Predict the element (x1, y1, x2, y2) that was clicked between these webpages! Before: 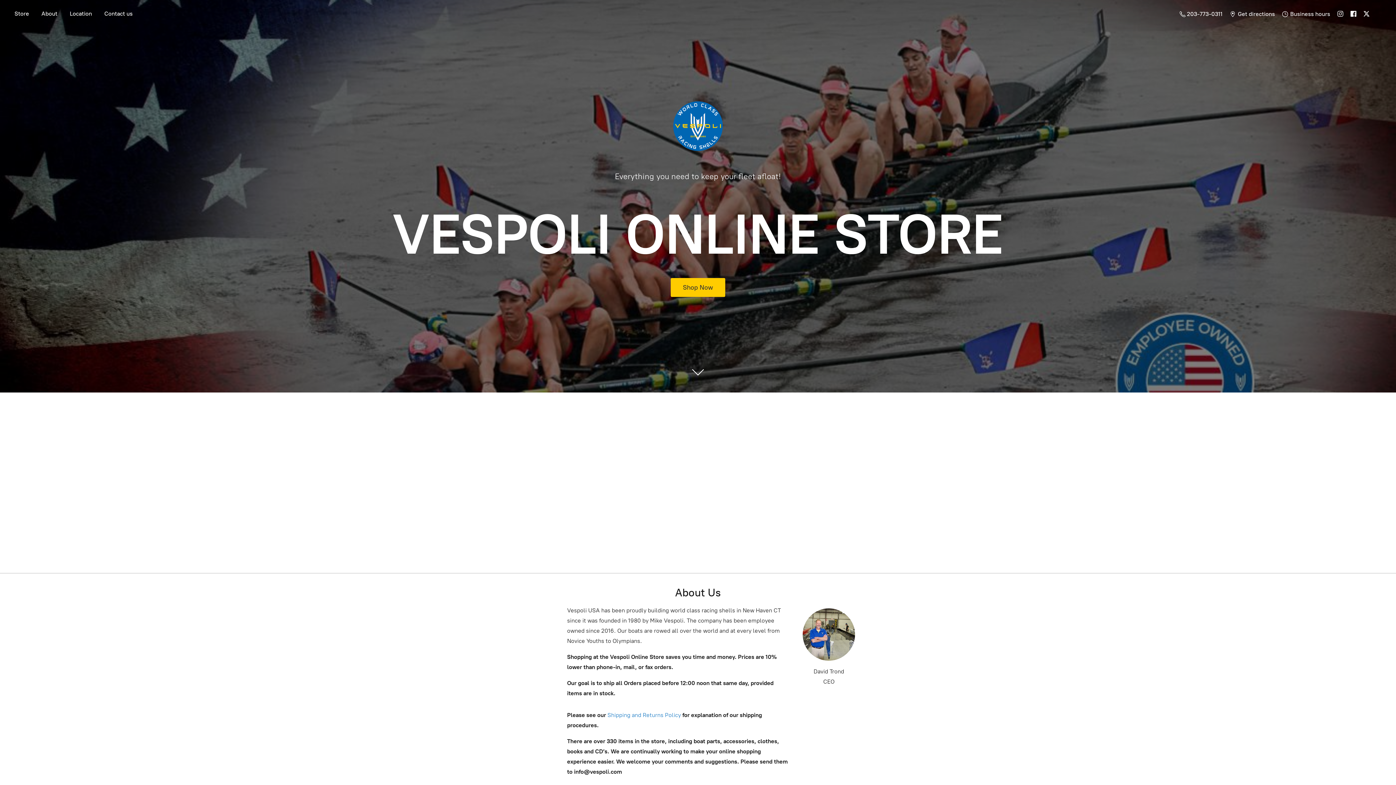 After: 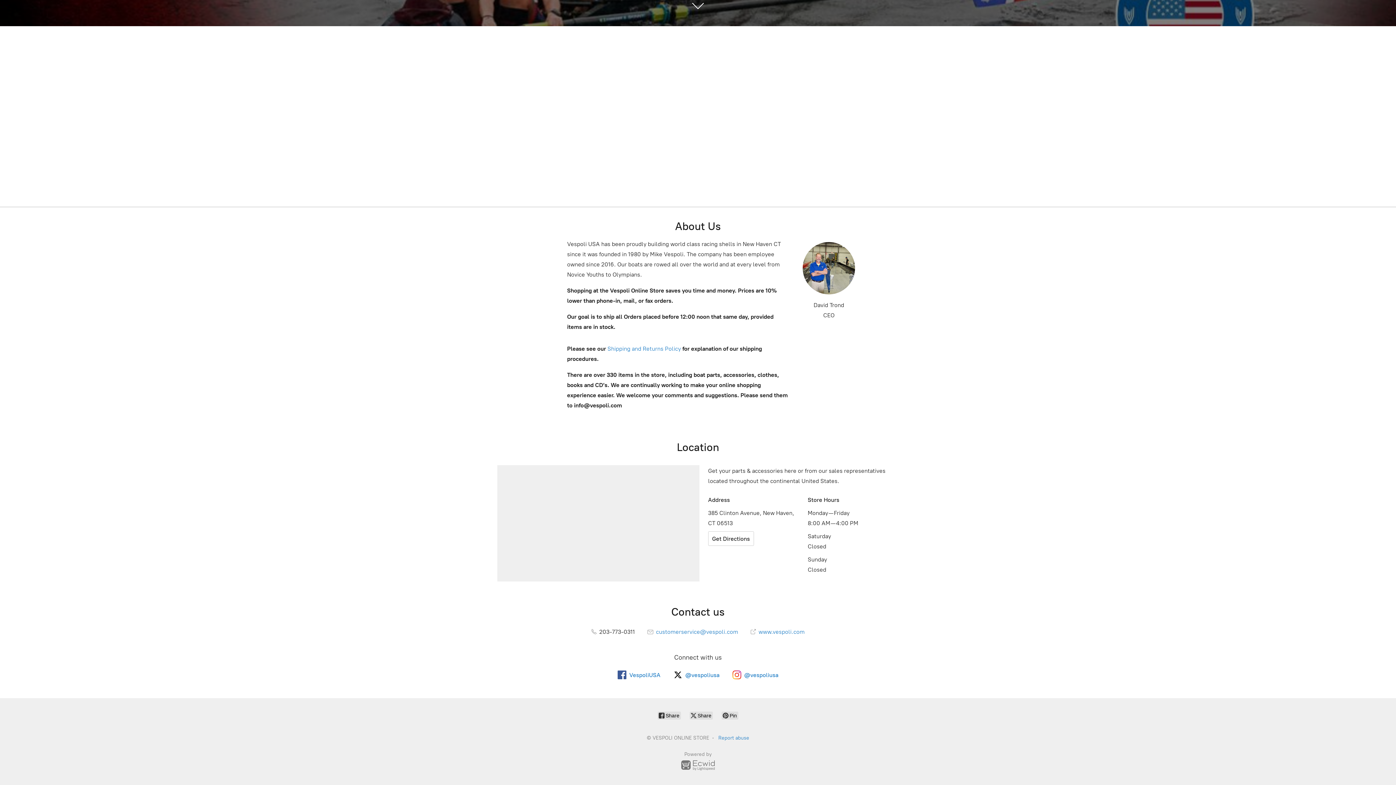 Action: label: Contact us bbox: (98, 8, 138, 18)